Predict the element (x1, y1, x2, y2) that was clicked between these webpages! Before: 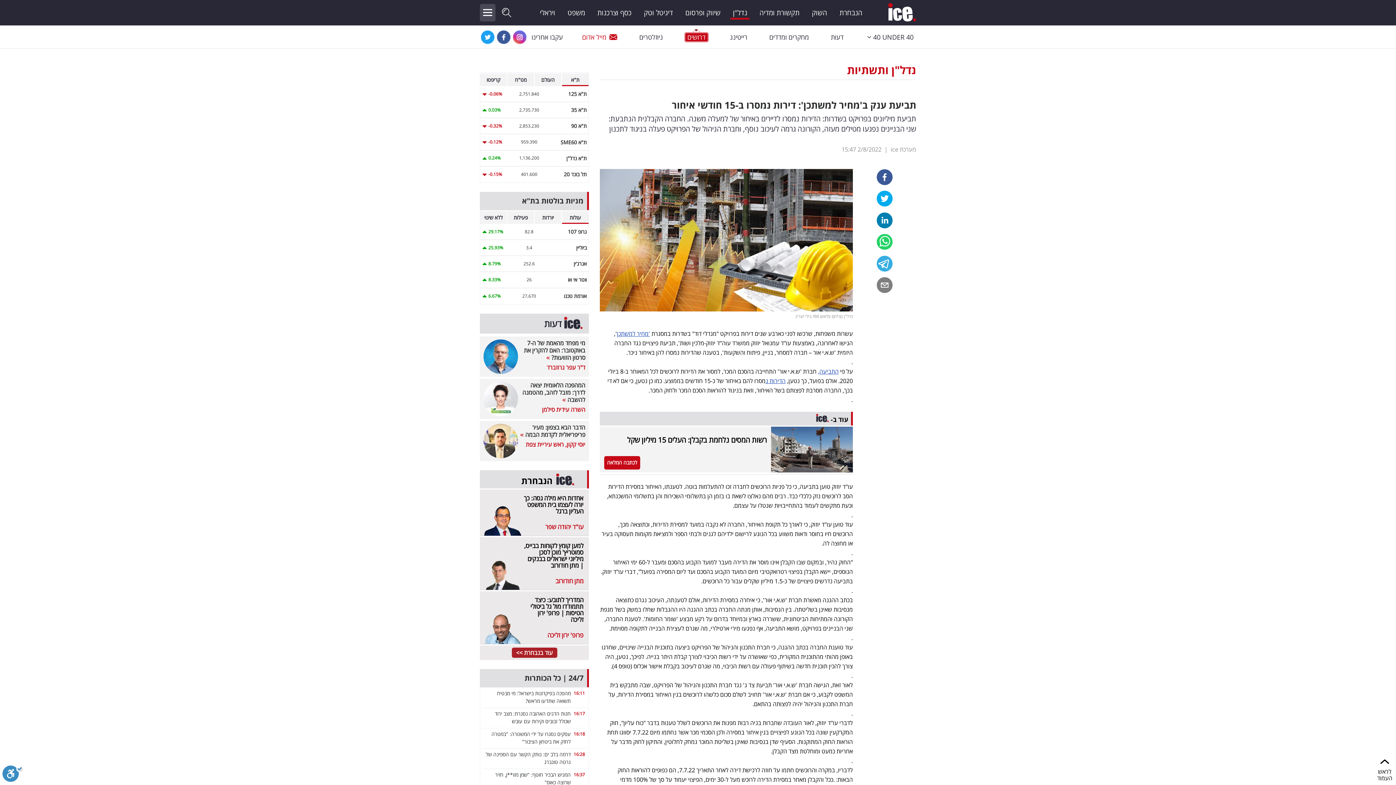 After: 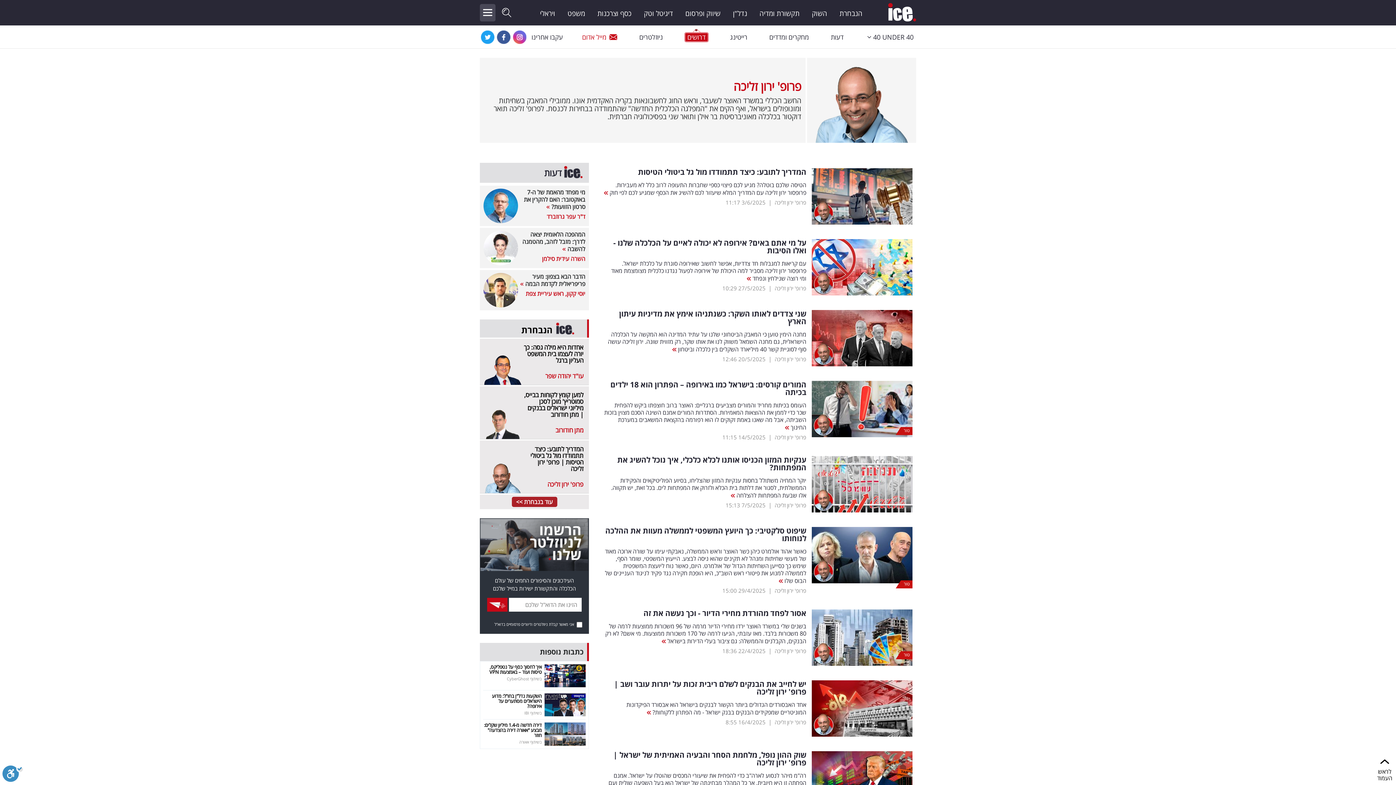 Action: bbox: (481, 591, 587, 644) label: המדריך לתובע: כיצד תתמודדו מול גל ביטולי הטיסות | פרופ' ירון זליכה
פרופ' ירון זליכה